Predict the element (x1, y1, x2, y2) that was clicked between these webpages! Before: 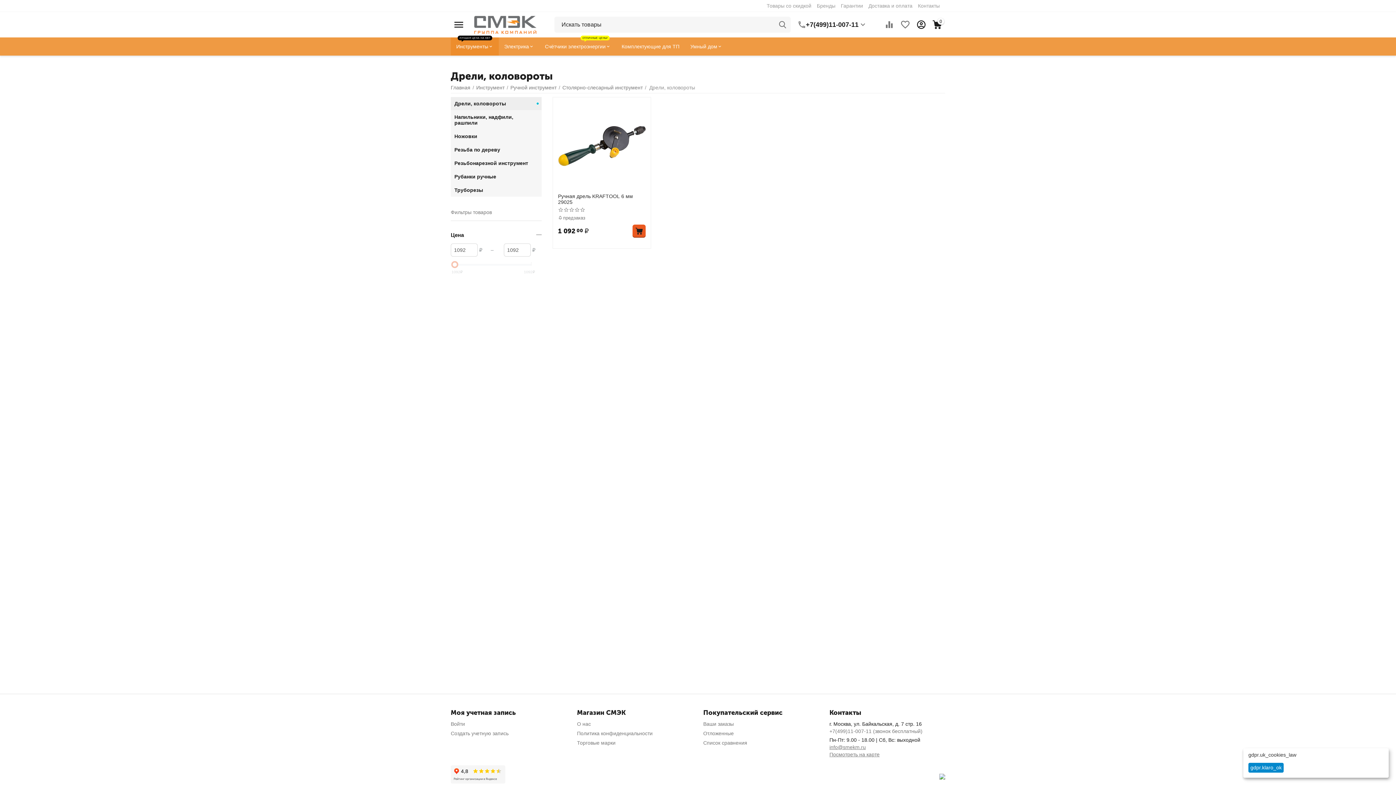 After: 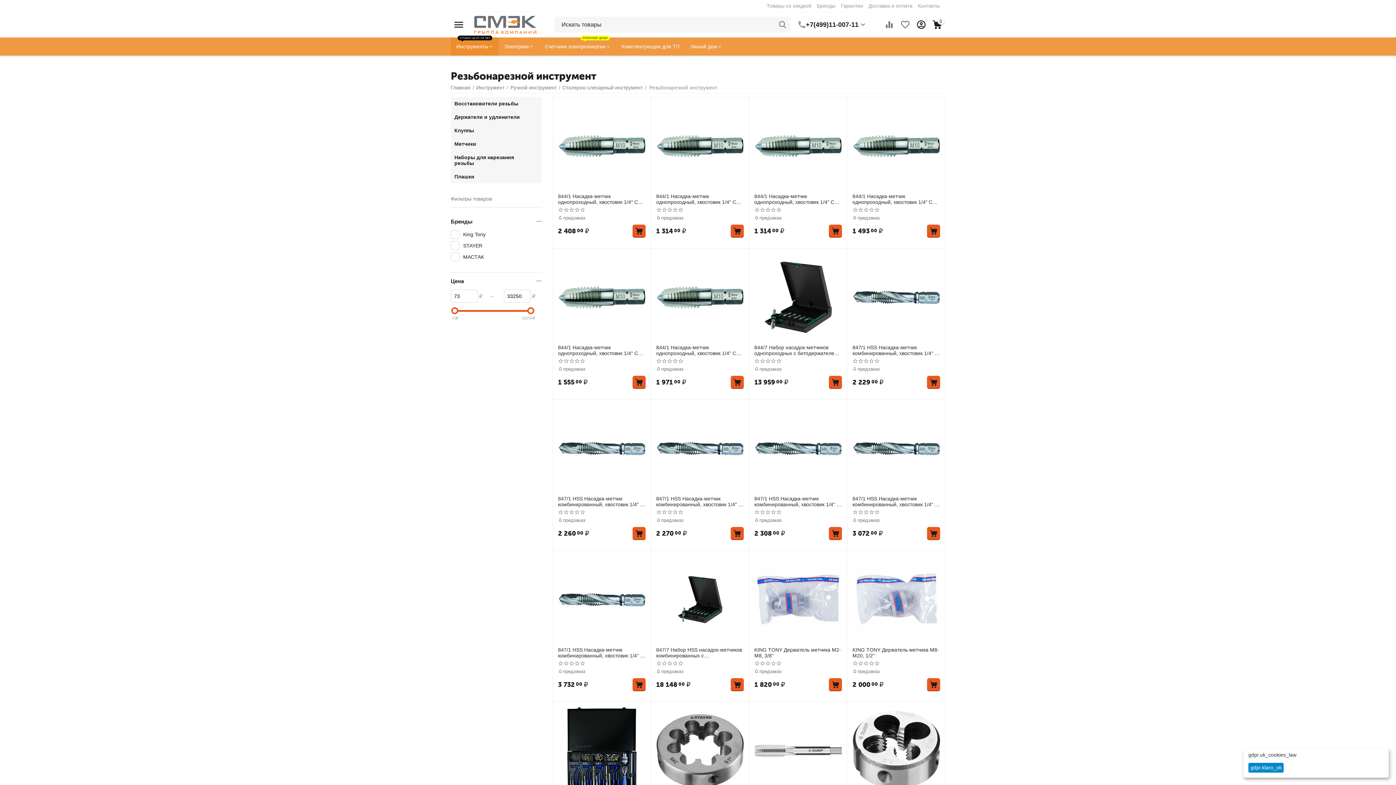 Action: label: Резьбонарезной инструмент bbox: (454, 160, 532, 166)